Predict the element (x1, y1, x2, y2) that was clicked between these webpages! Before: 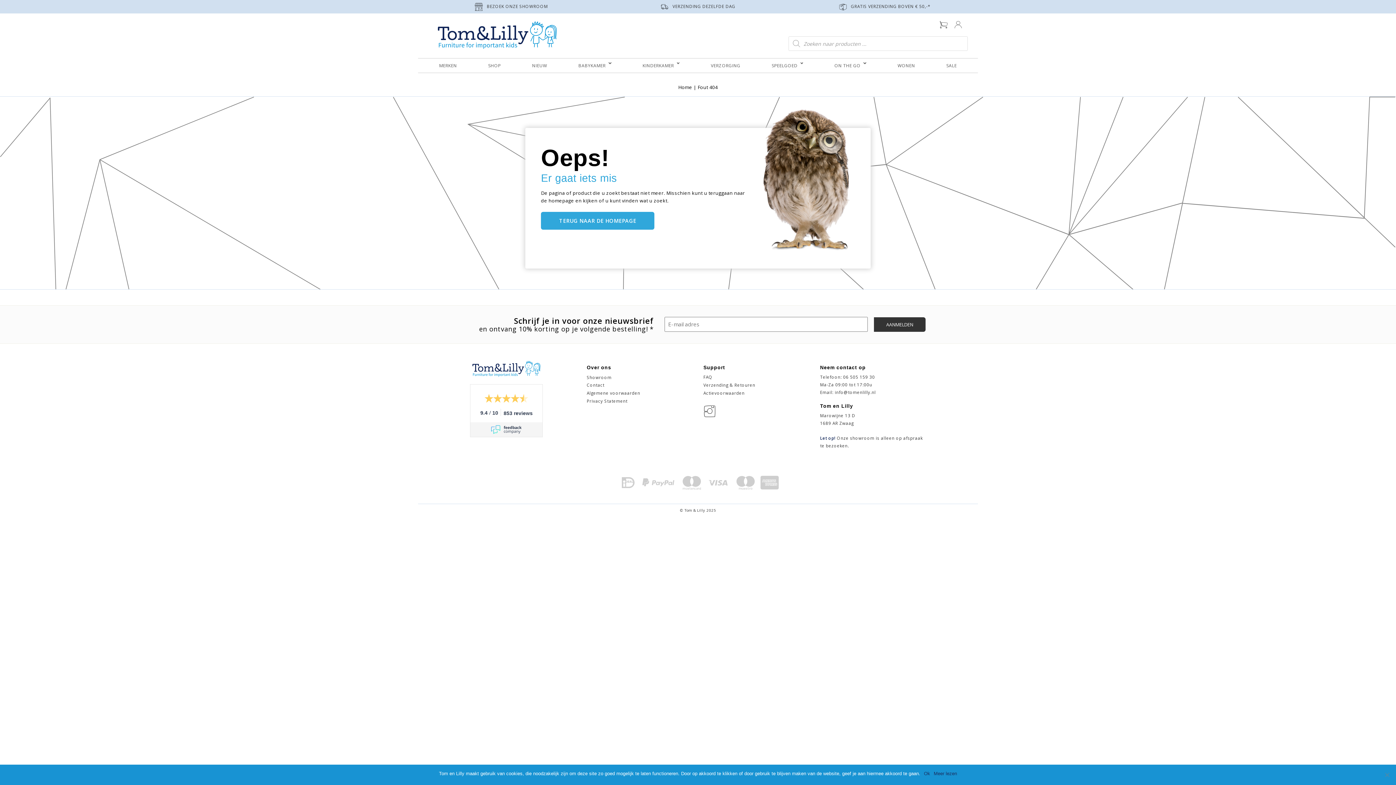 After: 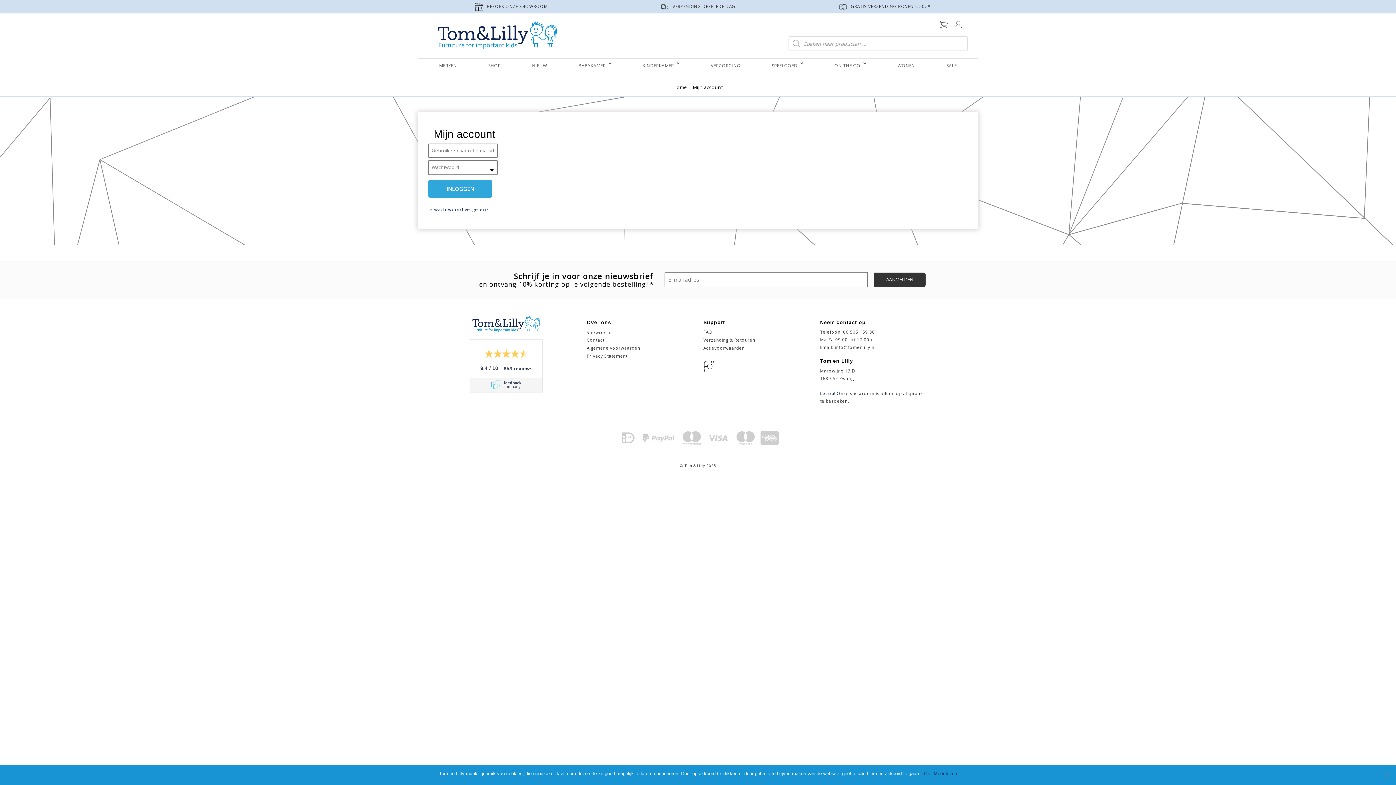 Action: bbox: (954, 21, 962, 27)